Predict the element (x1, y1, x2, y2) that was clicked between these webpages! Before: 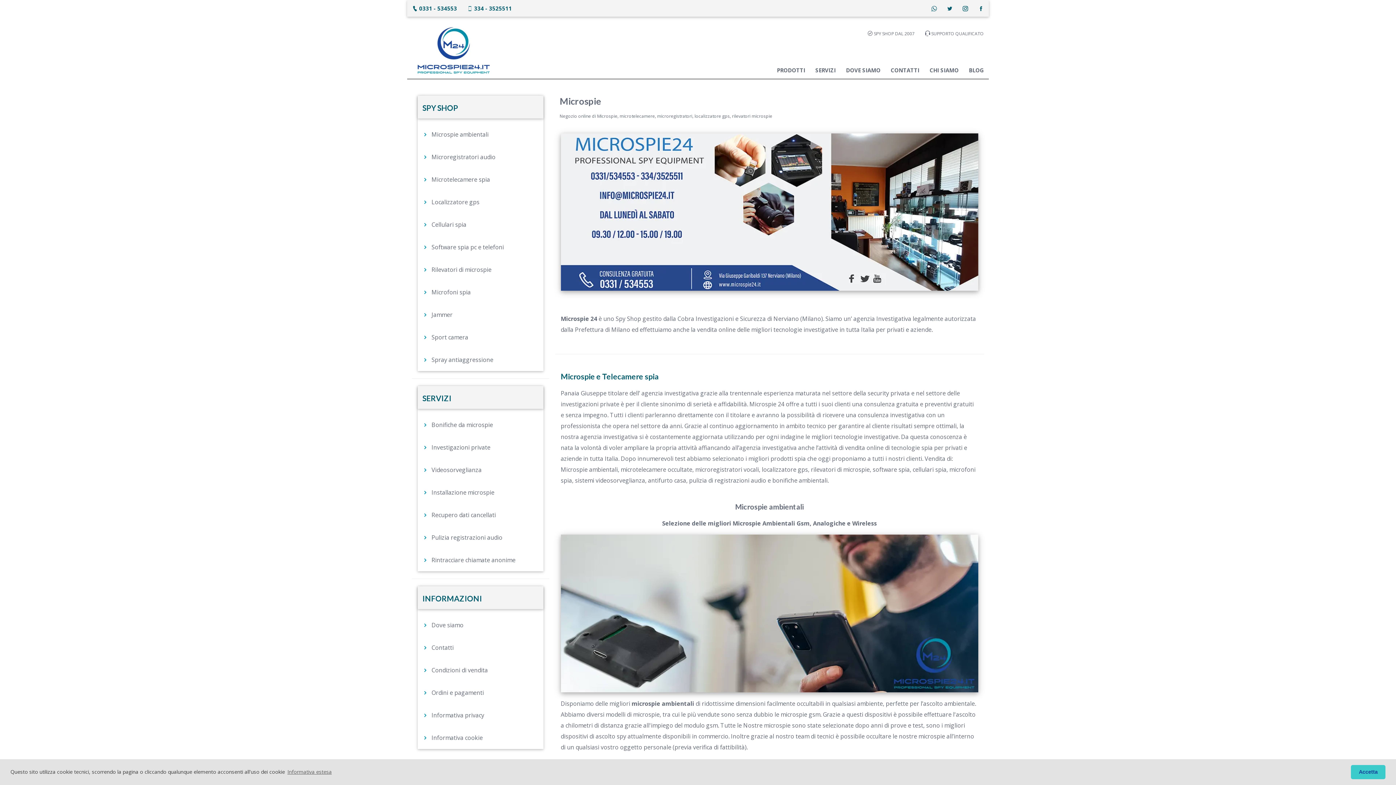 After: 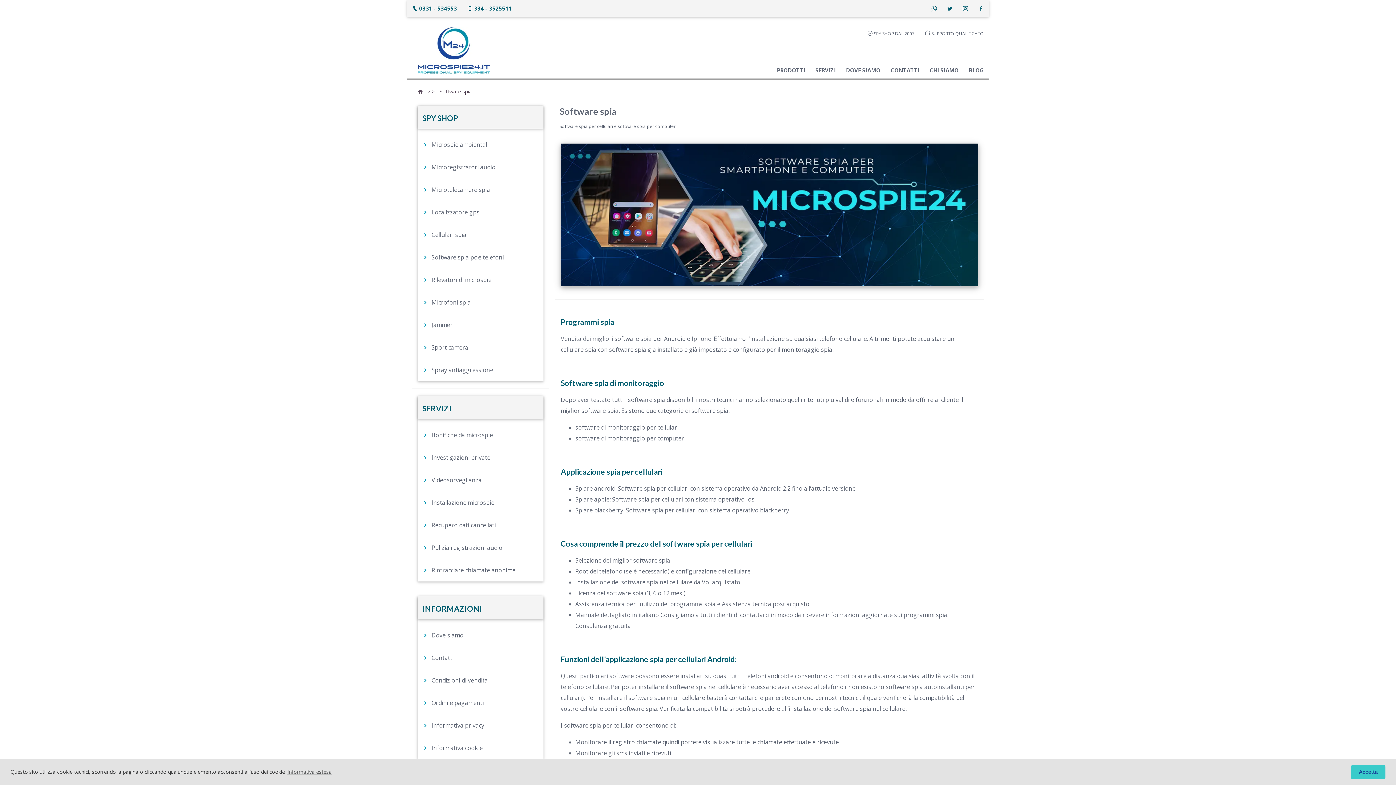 Action: bbox: (417, 236, 543, 258) label:  Software spia pc e telefoni